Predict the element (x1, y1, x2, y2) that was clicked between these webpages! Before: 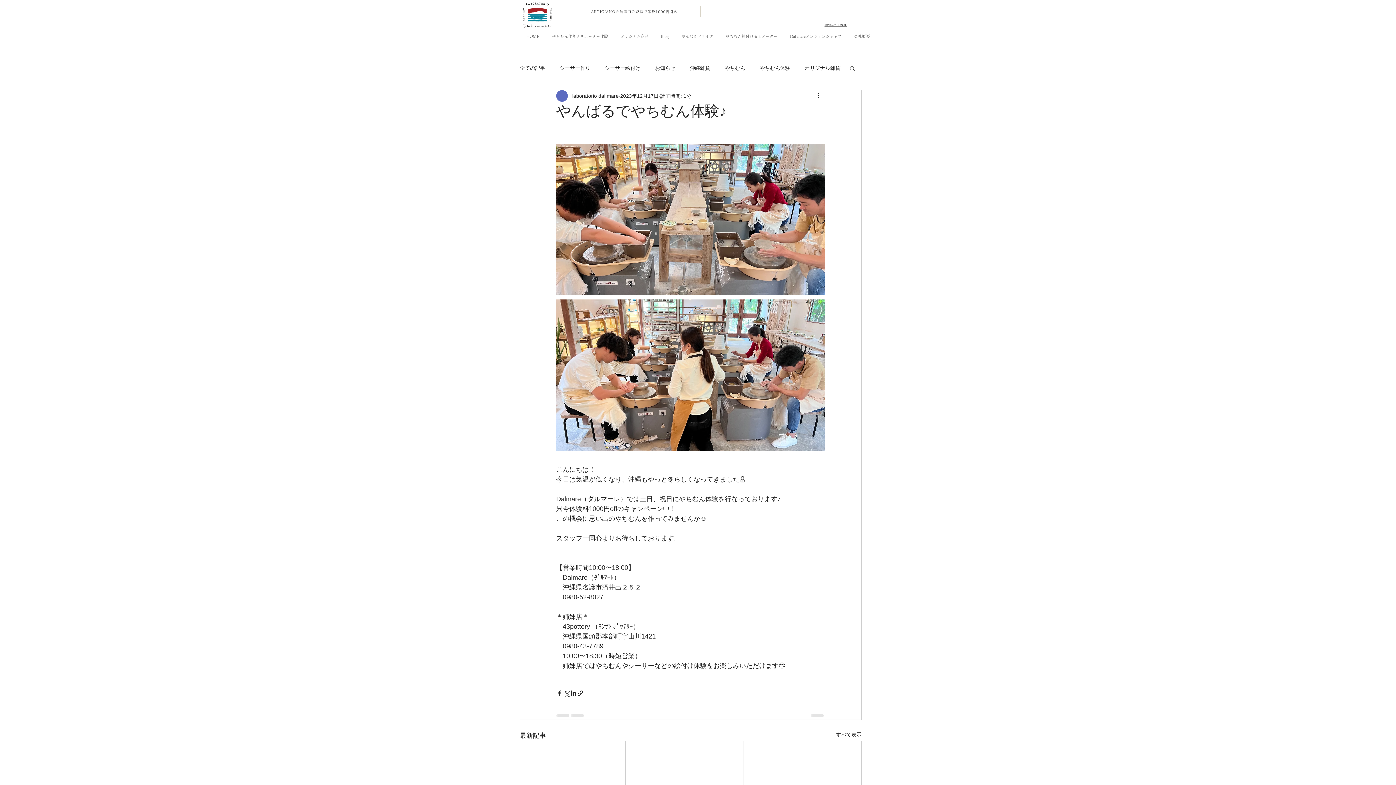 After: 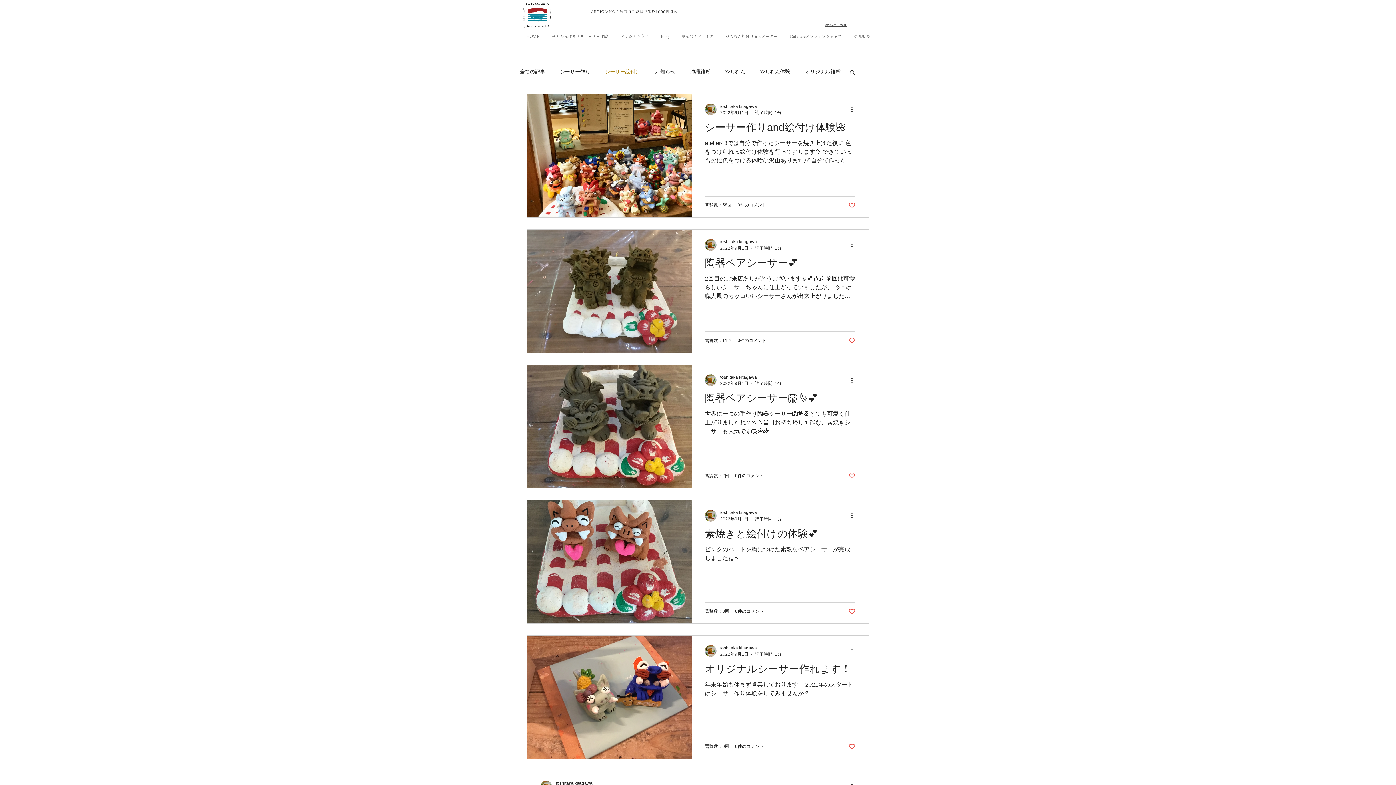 Action: label: シーサー絵付け bbox: (605, 64, 640, 71)